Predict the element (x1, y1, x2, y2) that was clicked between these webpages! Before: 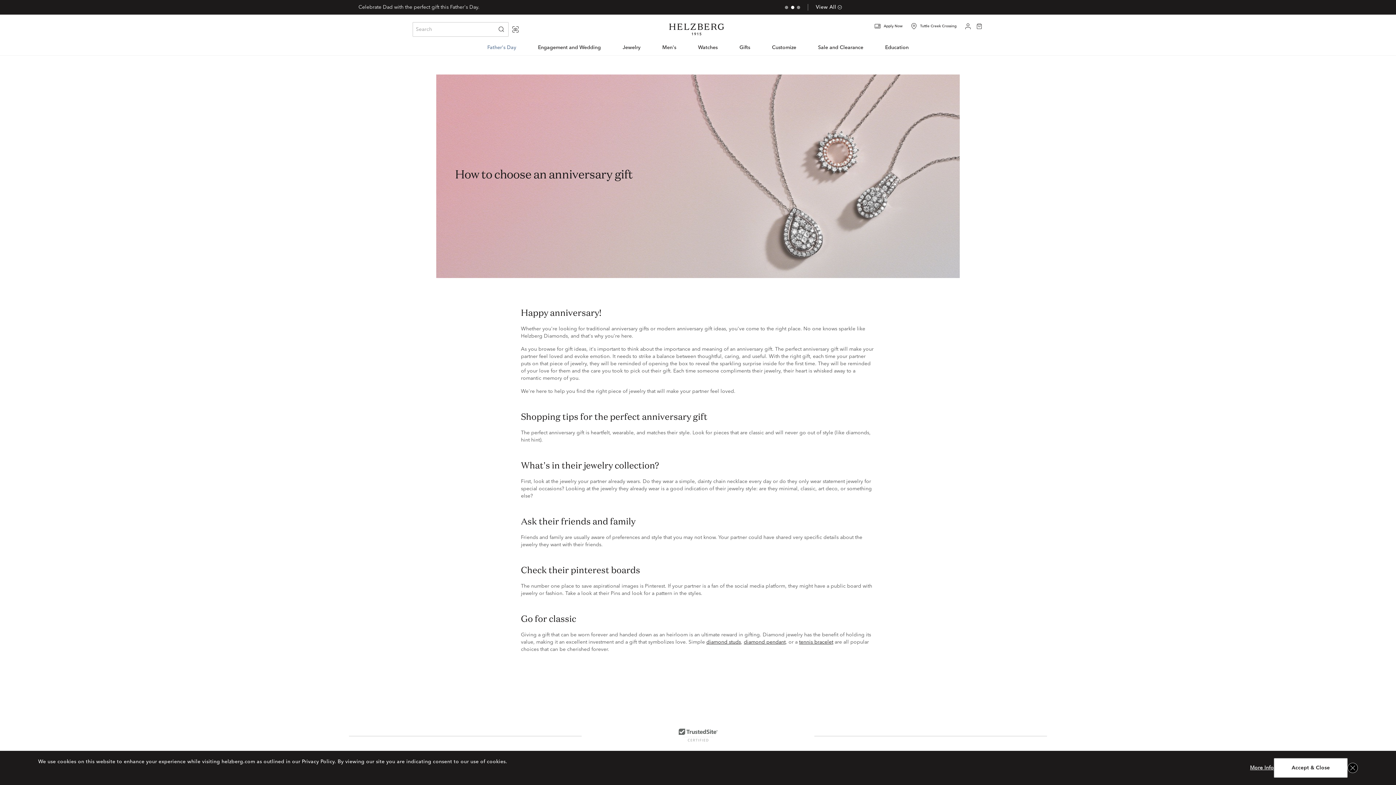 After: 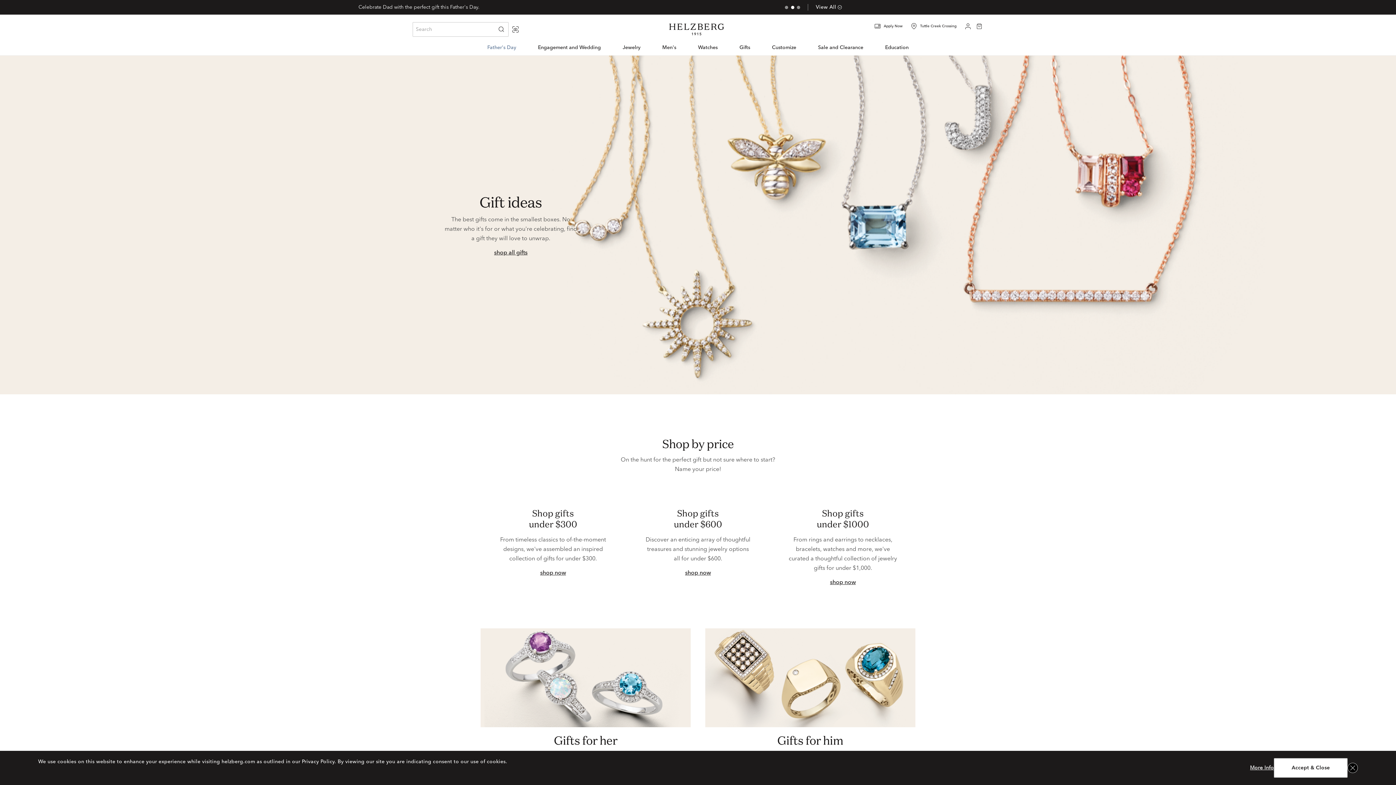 Action: label: Gifts bbox: (728, 42, 761, 55)